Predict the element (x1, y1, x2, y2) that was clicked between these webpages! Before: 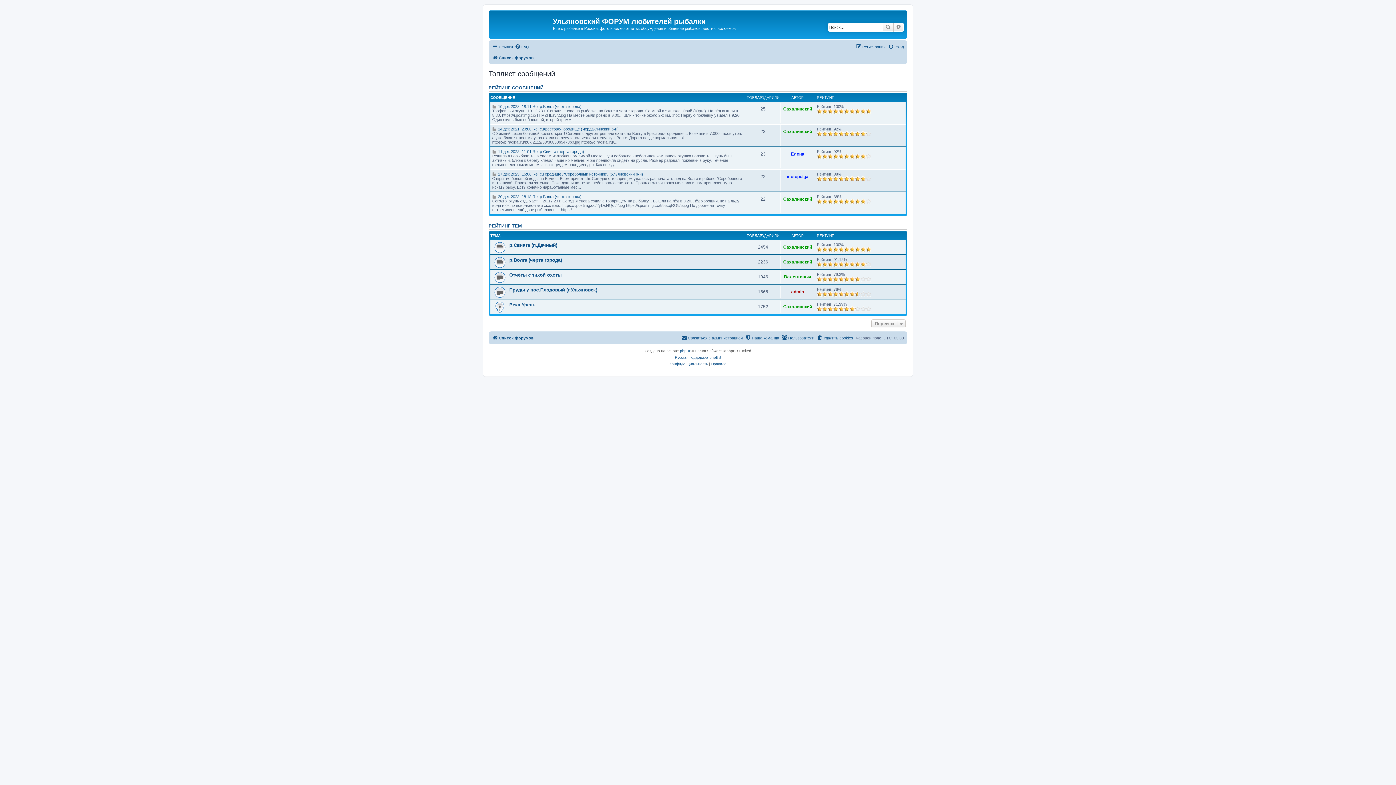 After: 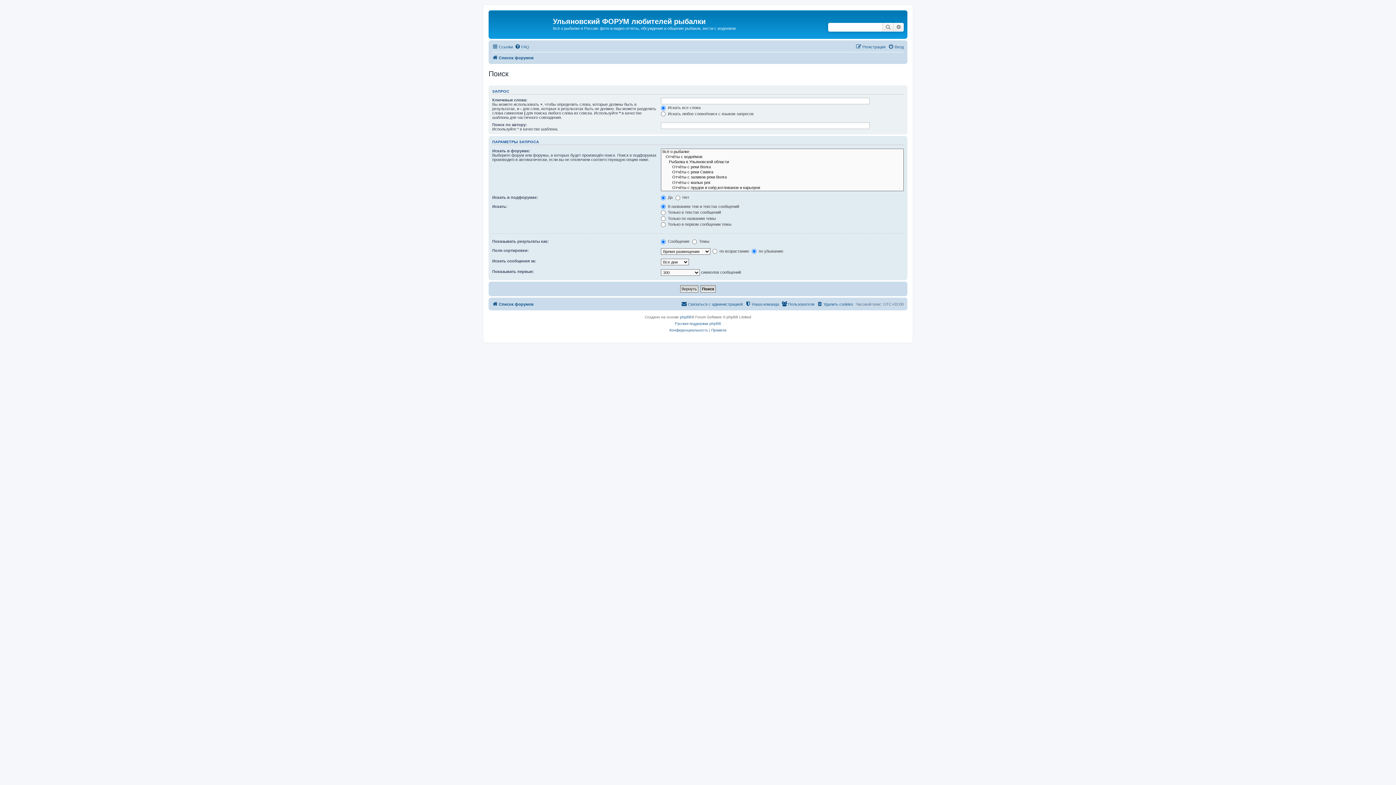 Action: bbox: (882, 22, 893, 31) label: Поиск